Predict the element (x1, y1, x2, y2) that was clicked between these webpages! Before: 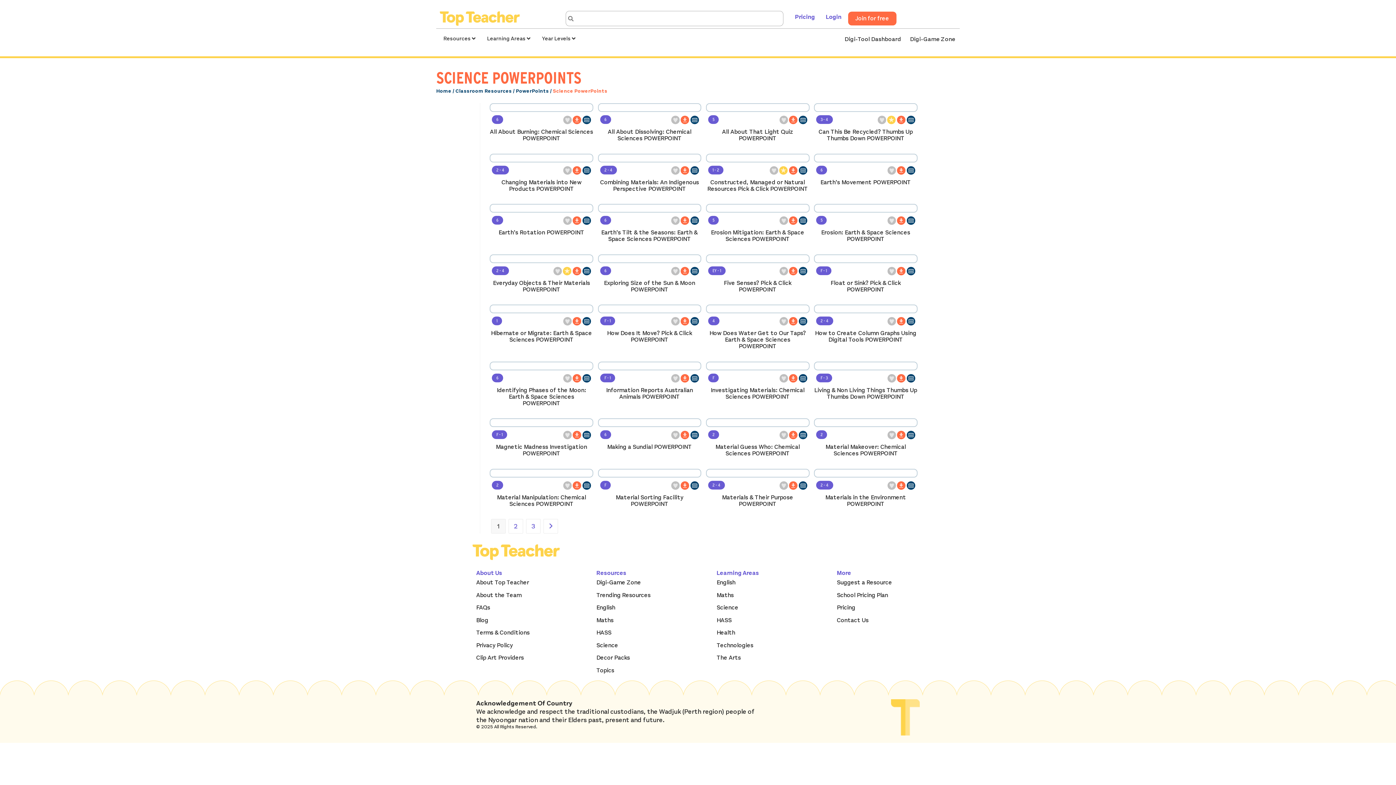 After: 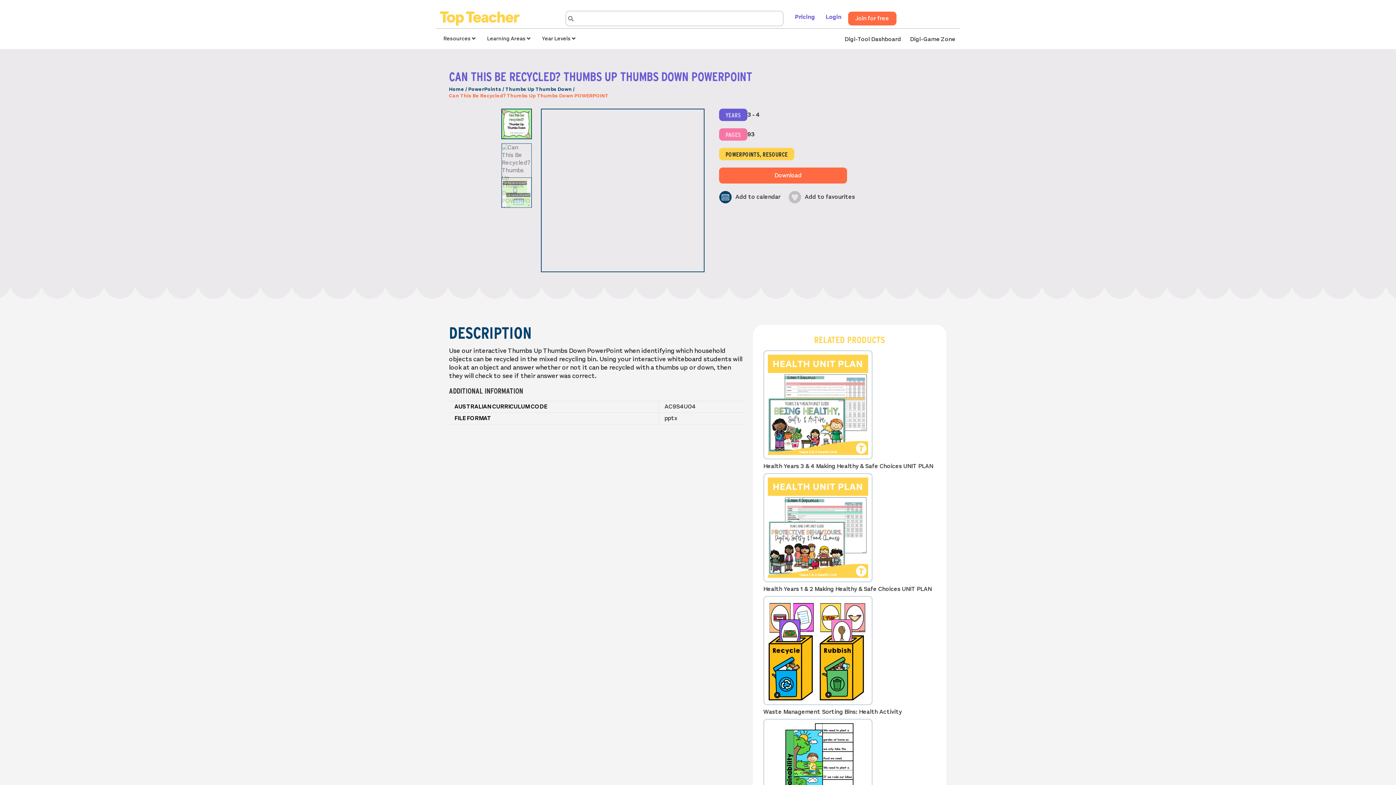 Action: bbox: (814, 103, 917, 112)